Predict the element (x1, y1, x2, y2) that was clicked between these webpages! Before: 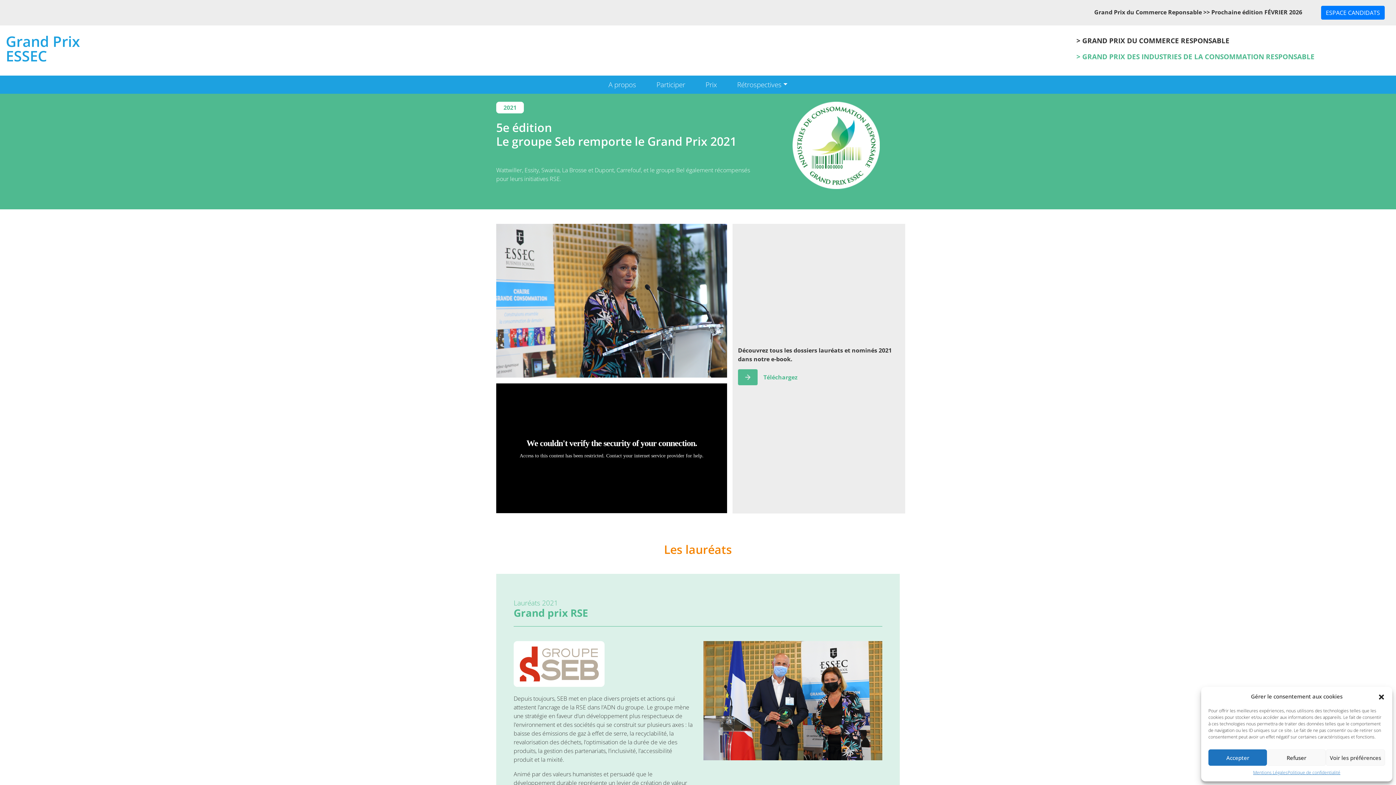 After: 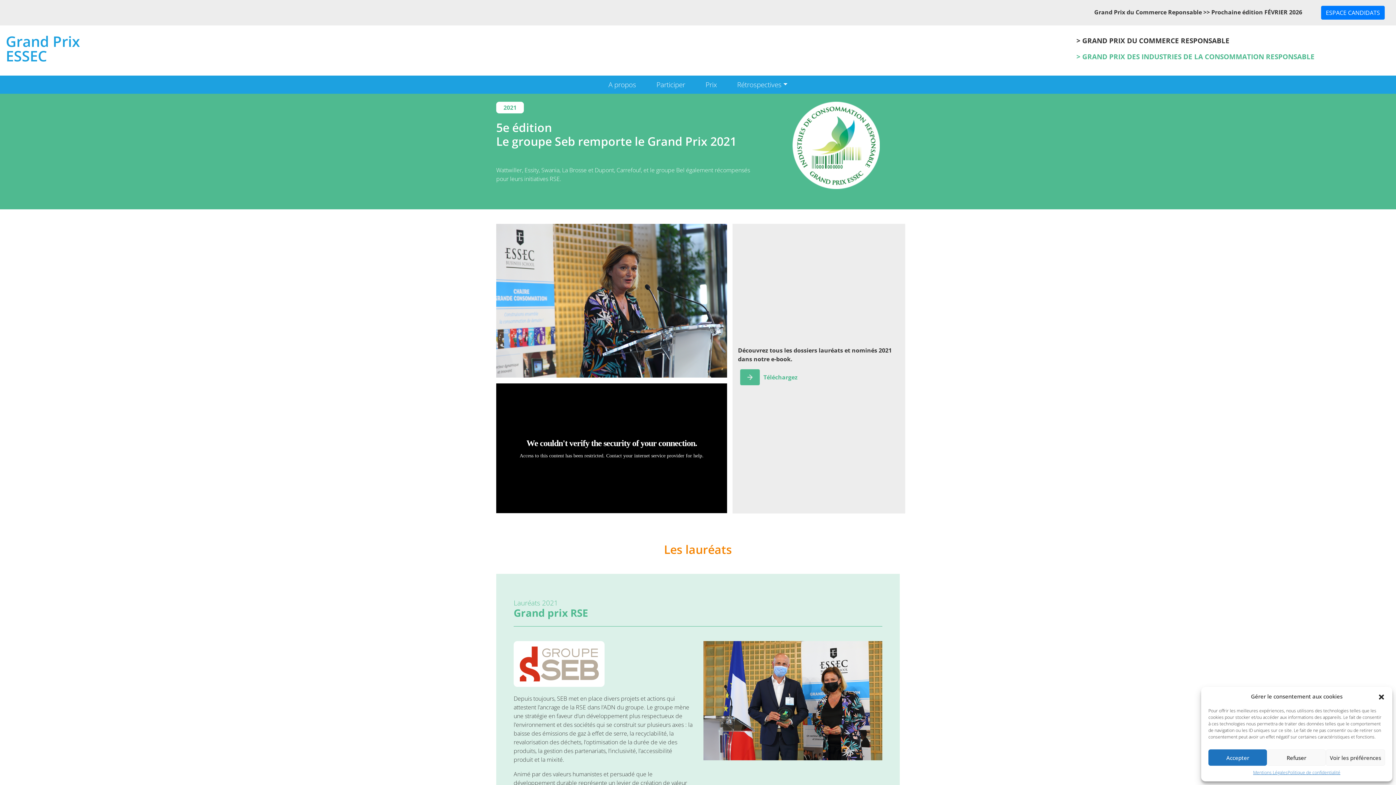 Action: bbox: (738, 369, 801, 385) label: Téléchargez